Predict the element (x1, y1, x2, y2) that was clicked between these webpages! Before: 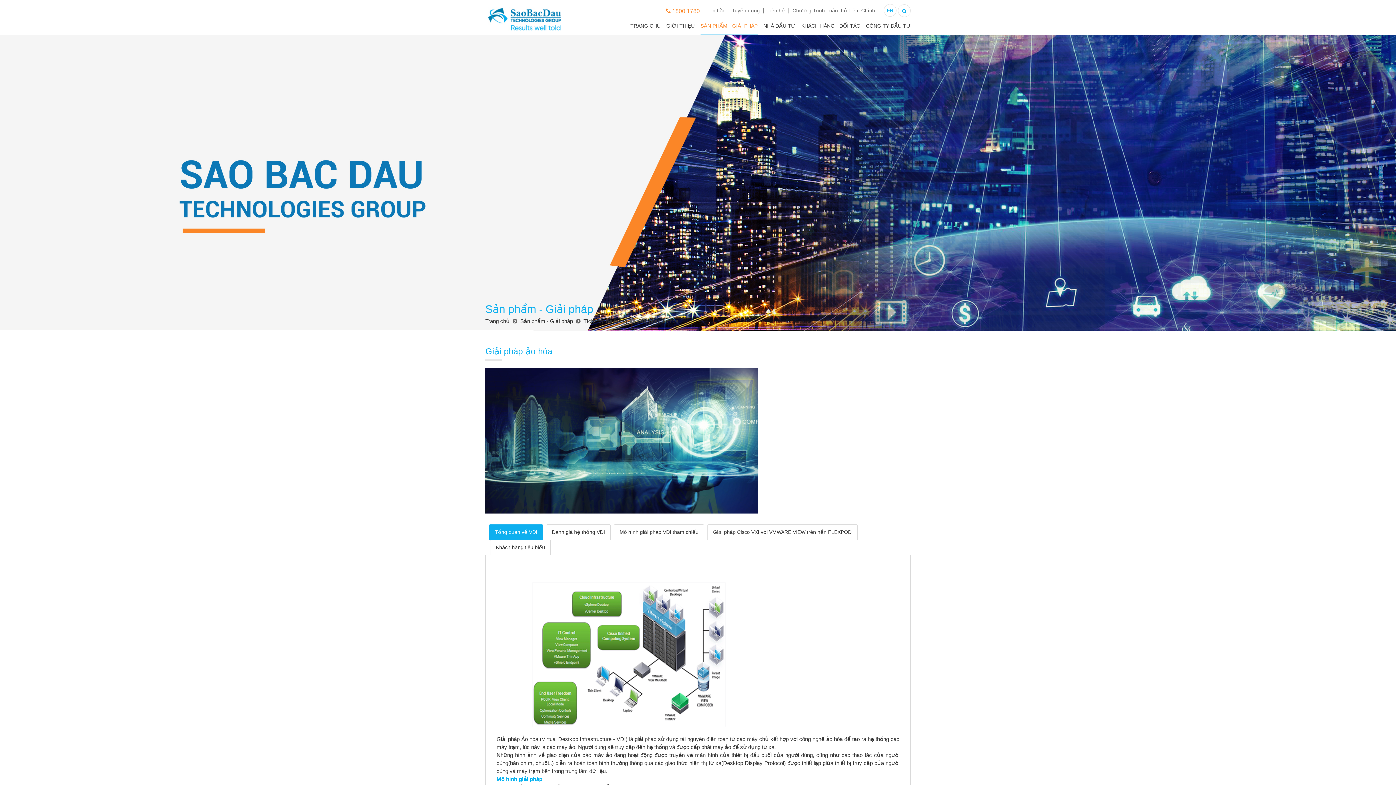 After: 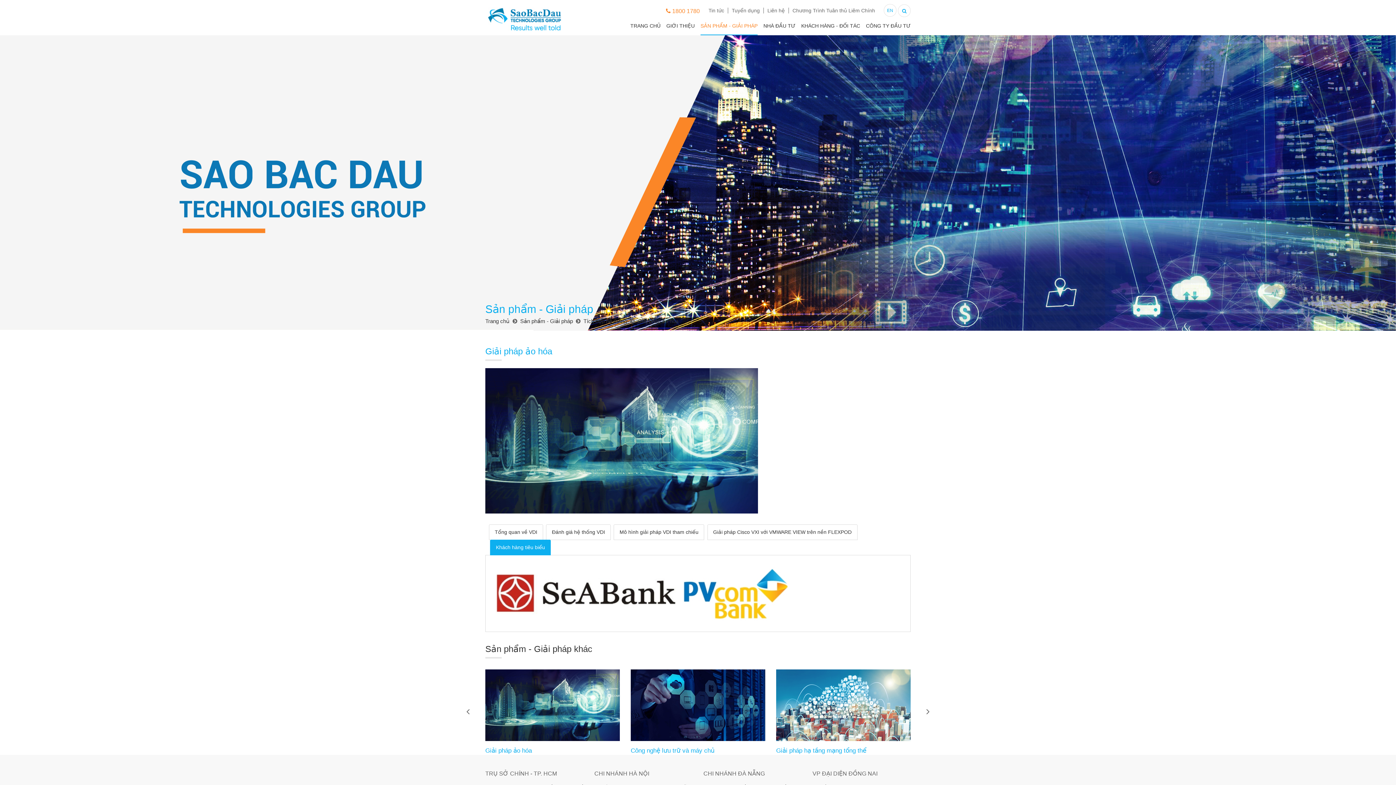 Action: bbox: (490, 539, 550, 555) label: Khách hàng tiêu biểu